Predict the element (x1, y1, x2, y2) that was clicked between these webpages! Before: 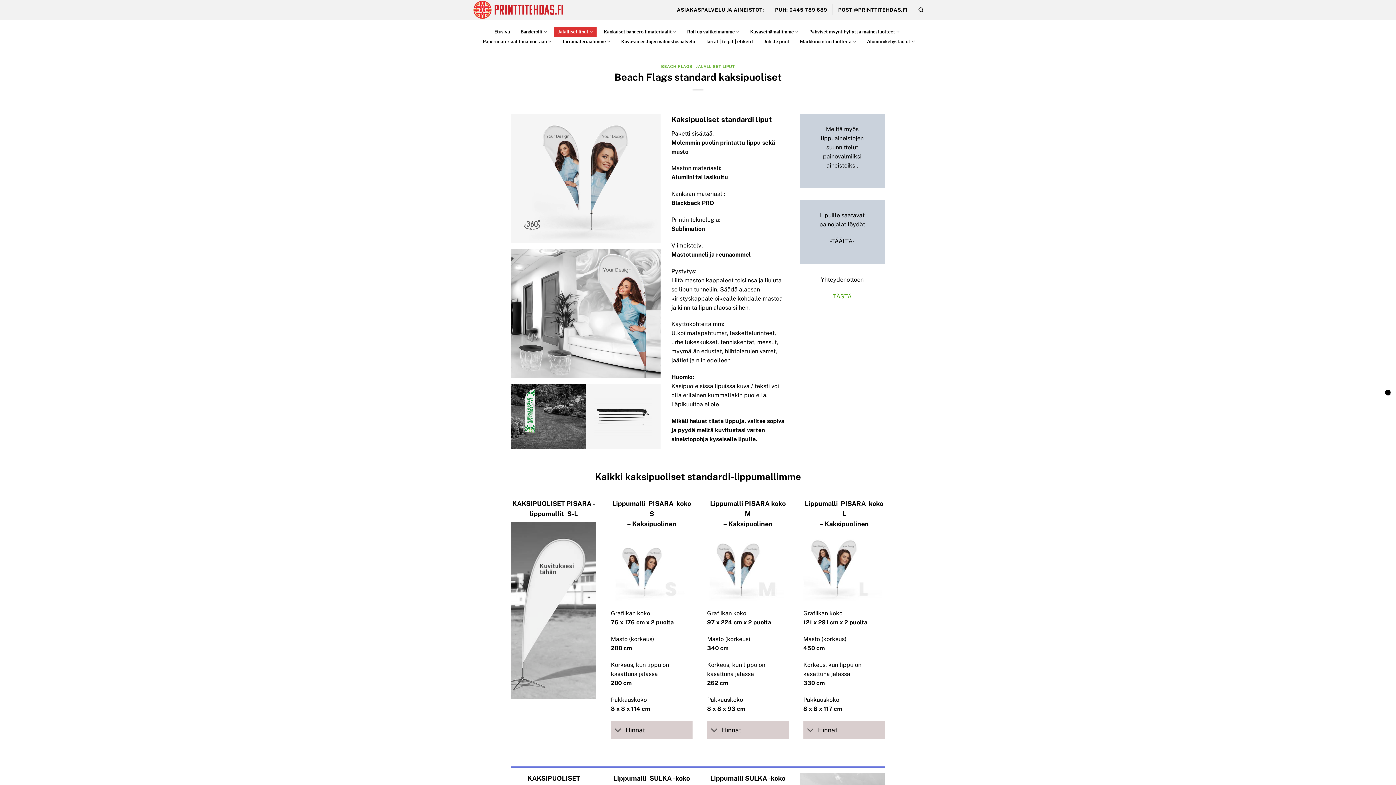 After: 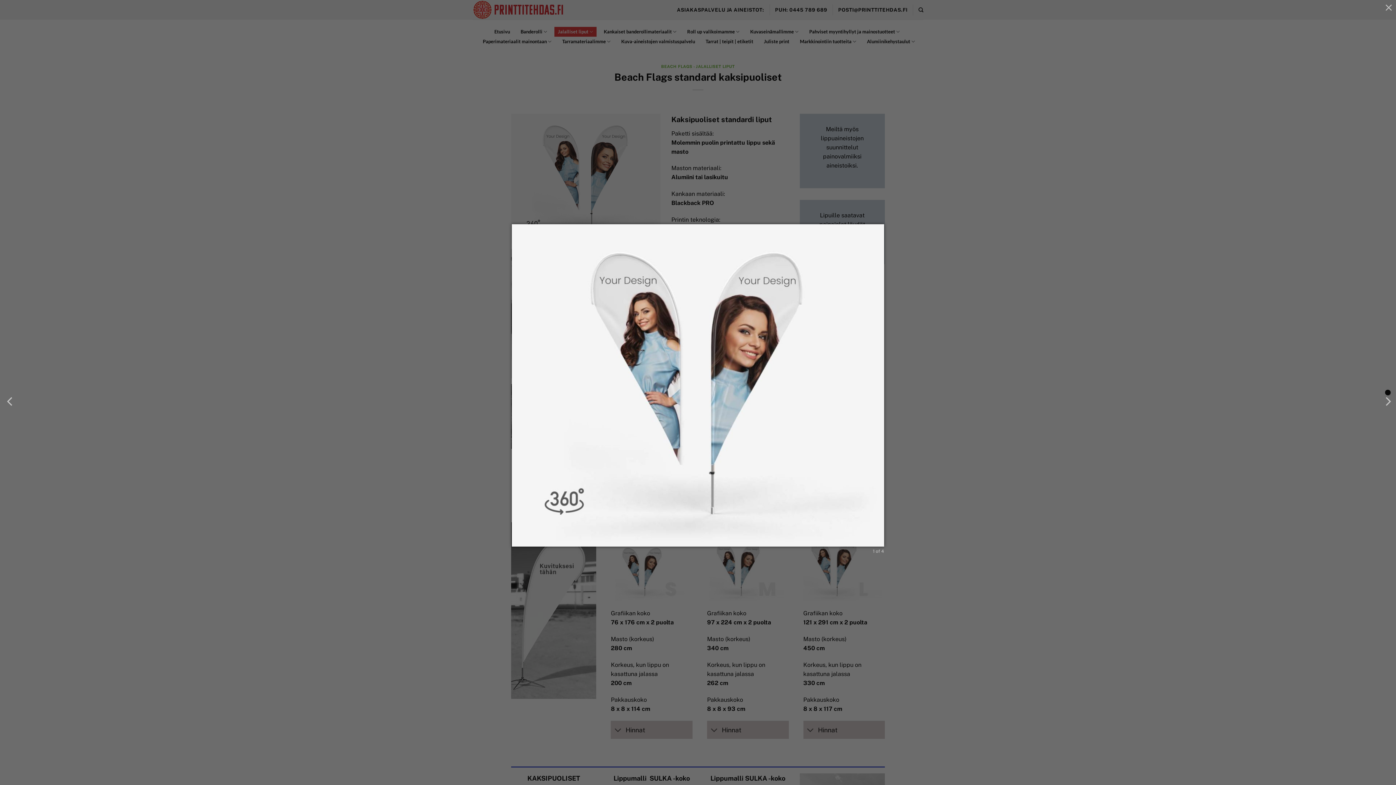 Action: bbox: (511, 113, 660, 243)